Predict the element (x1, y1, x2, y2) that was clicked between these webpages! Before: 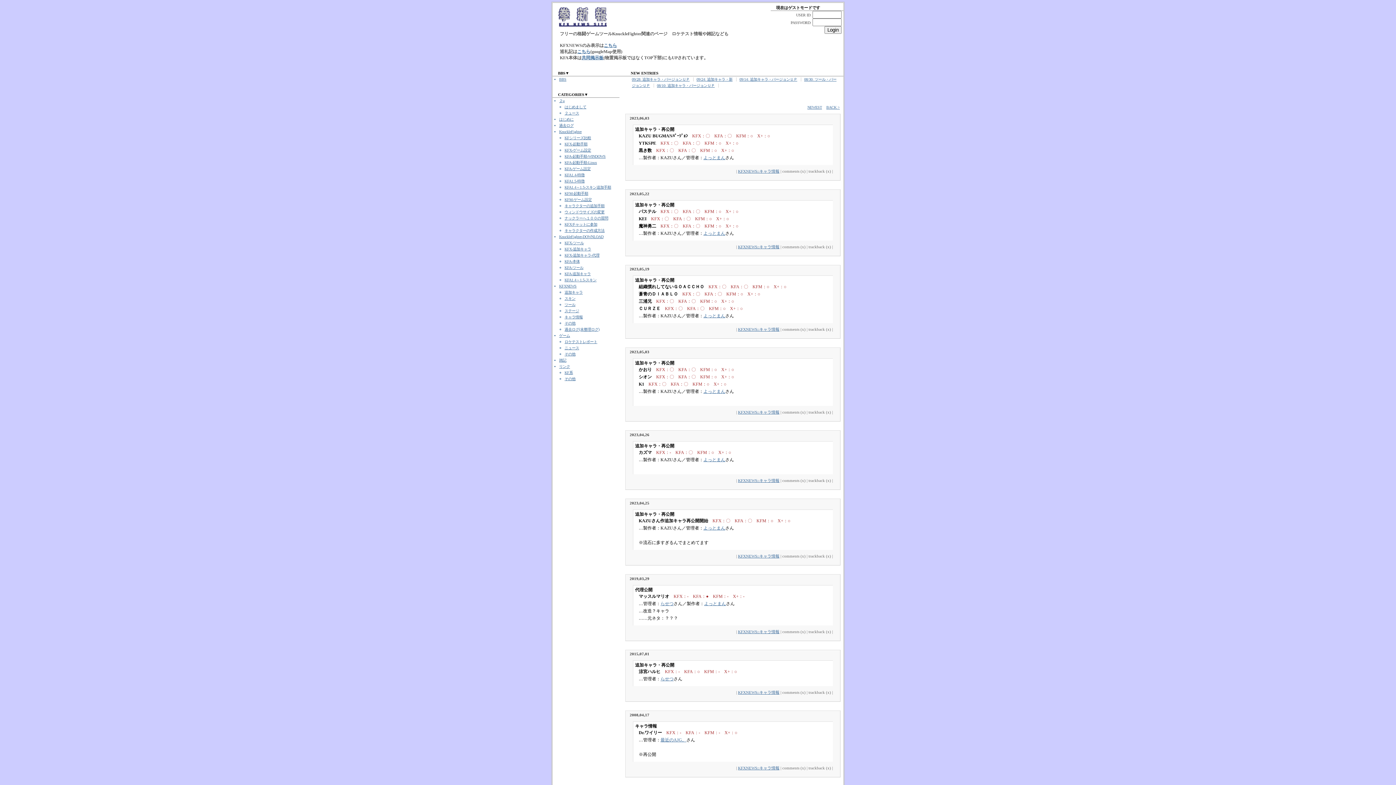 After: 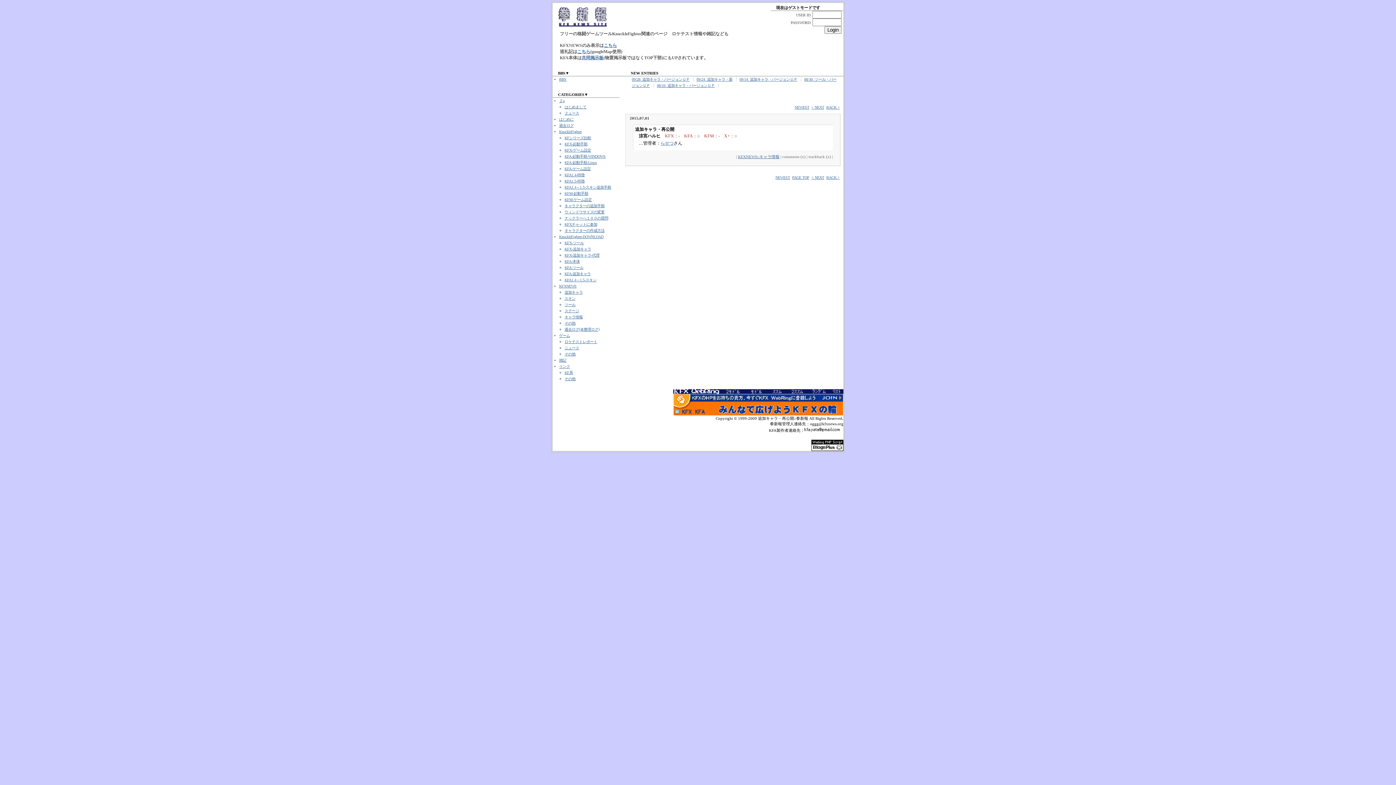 Action: label: 追加キャラ・再公開 bbox: (635, 663, 674, 668)